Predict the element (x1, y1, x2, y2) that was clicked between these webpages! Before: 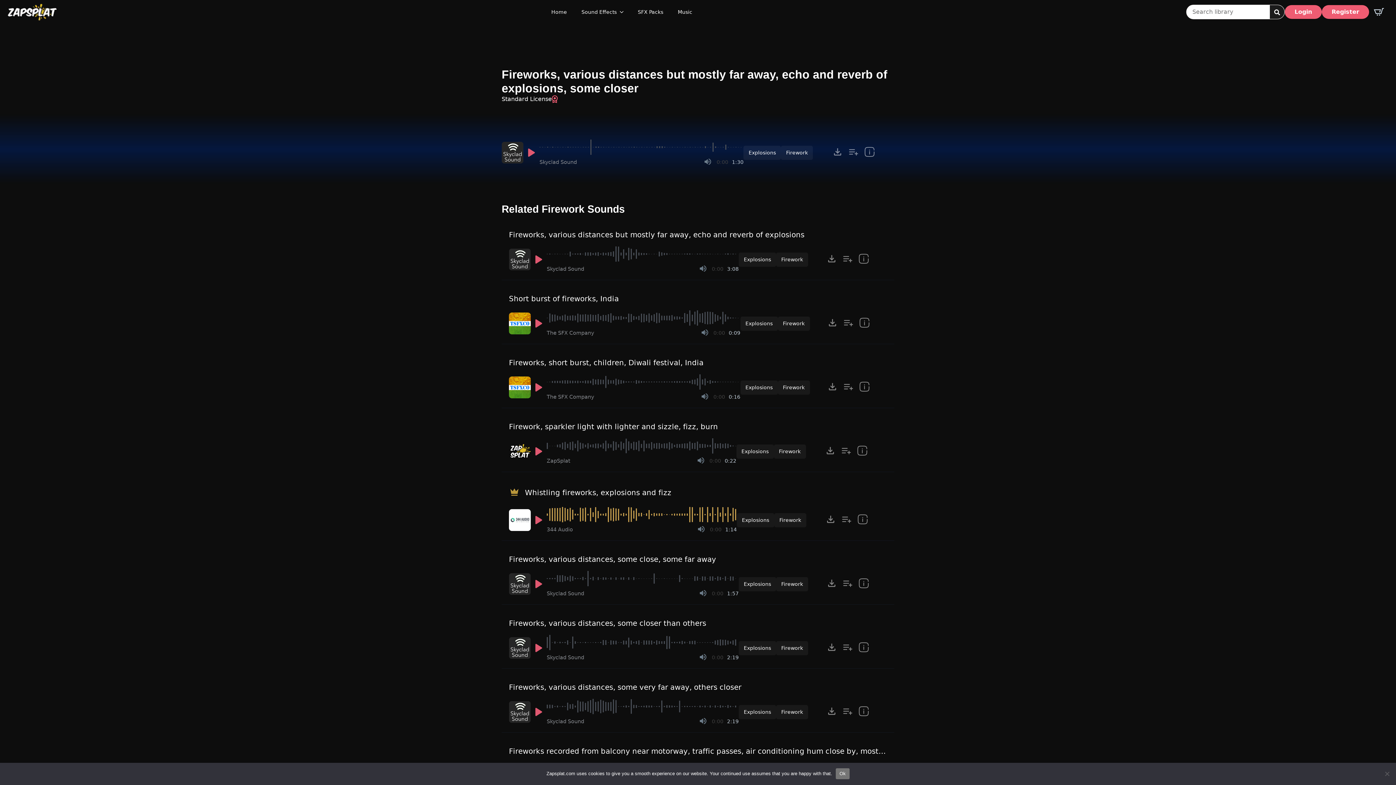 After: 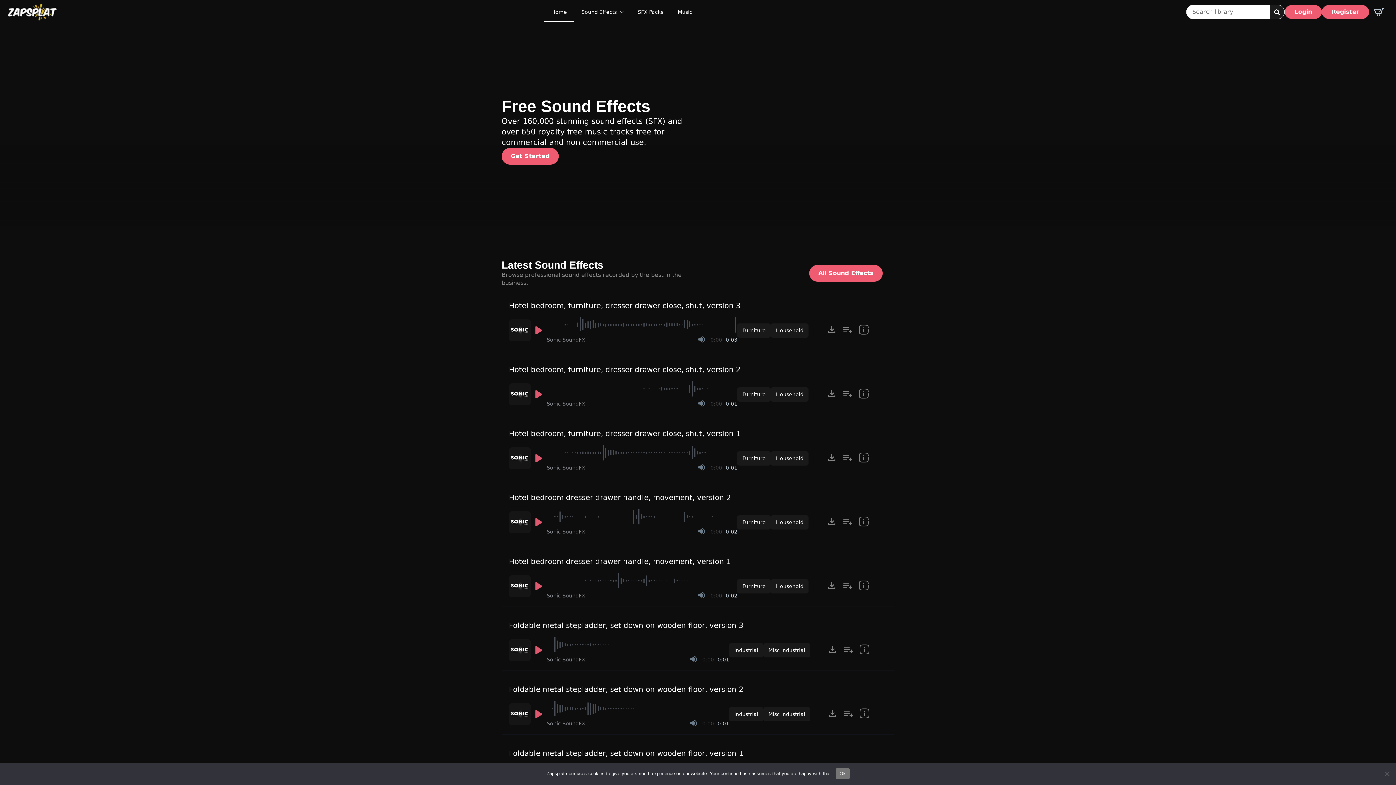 Action: bbox: (7, 3, 57, 20)